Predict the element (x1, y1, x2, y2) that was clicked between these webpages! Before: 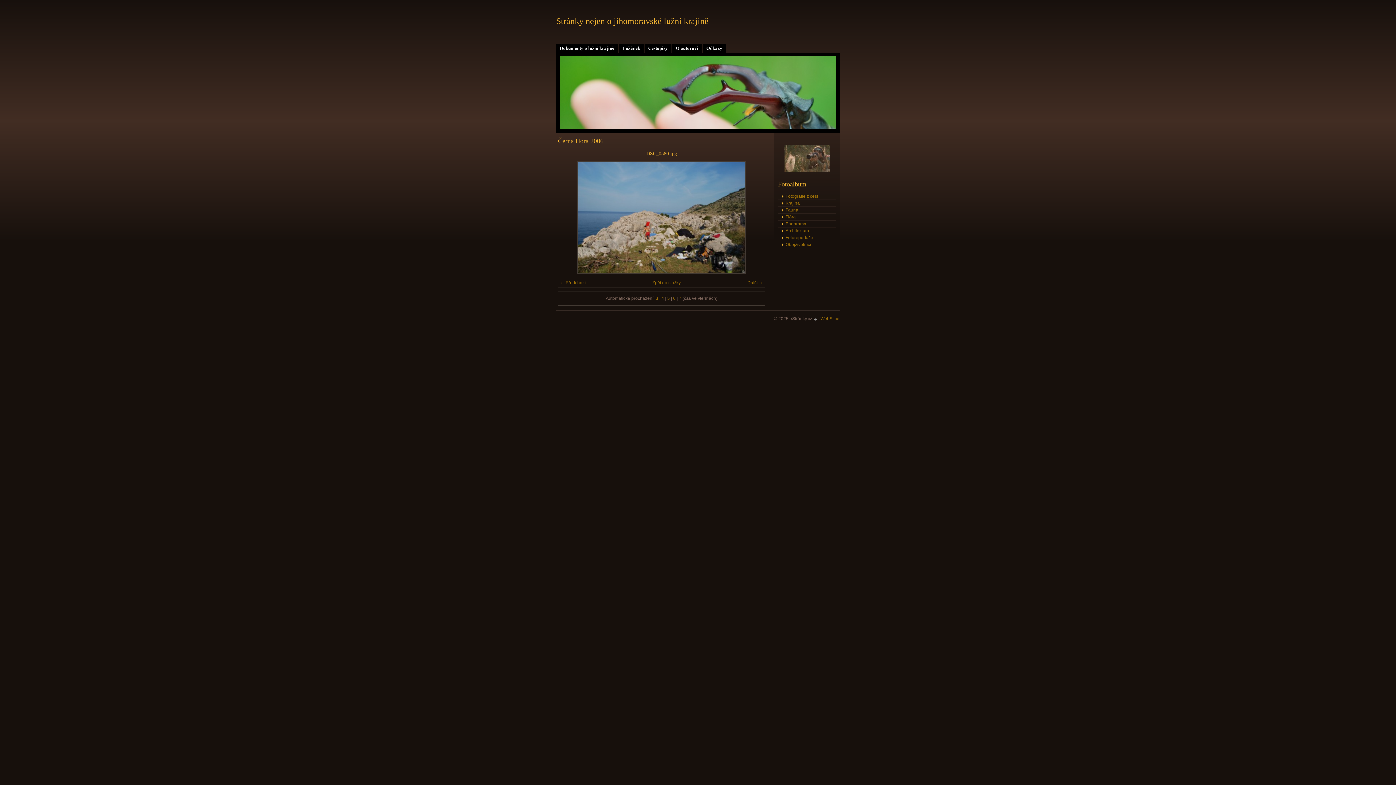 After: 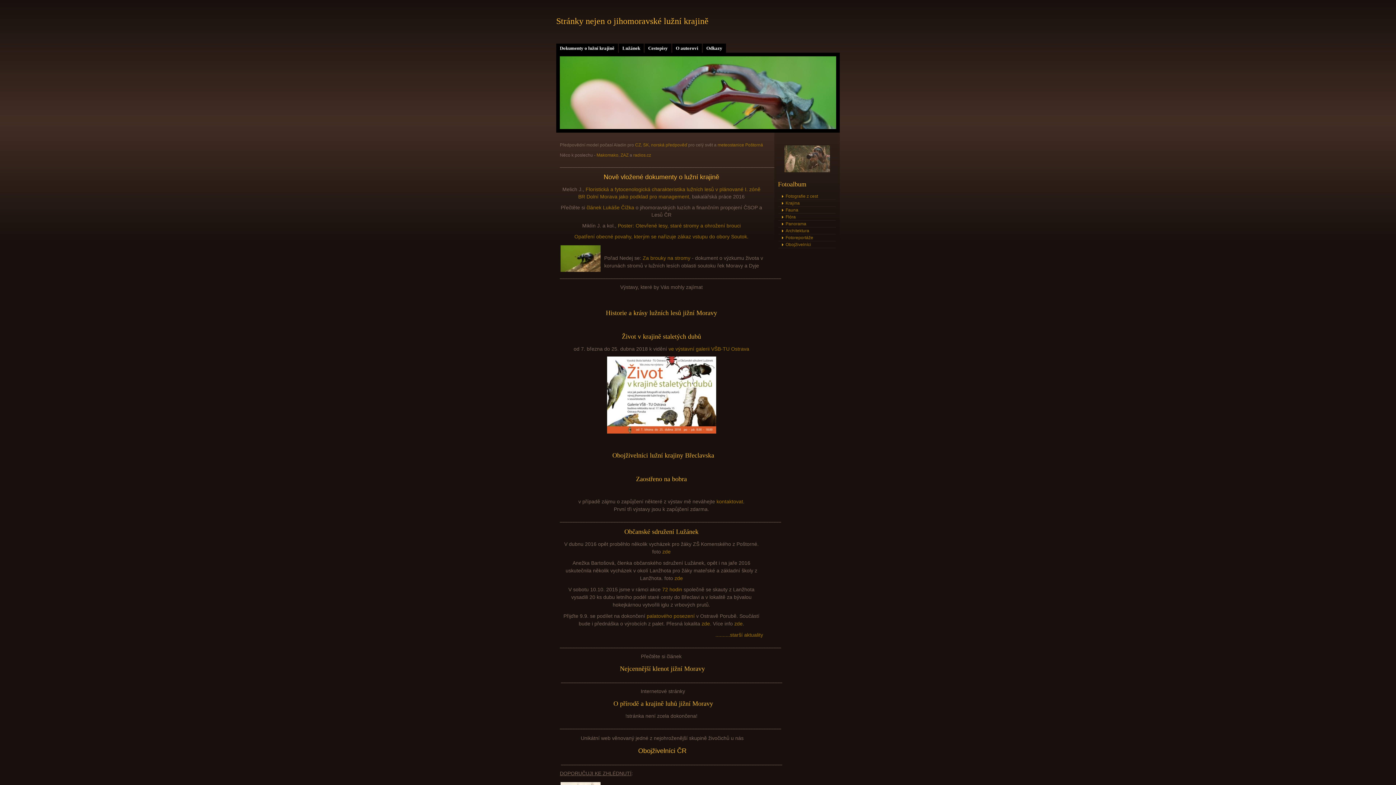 Action: bbox: (784, 168, 830, 173)